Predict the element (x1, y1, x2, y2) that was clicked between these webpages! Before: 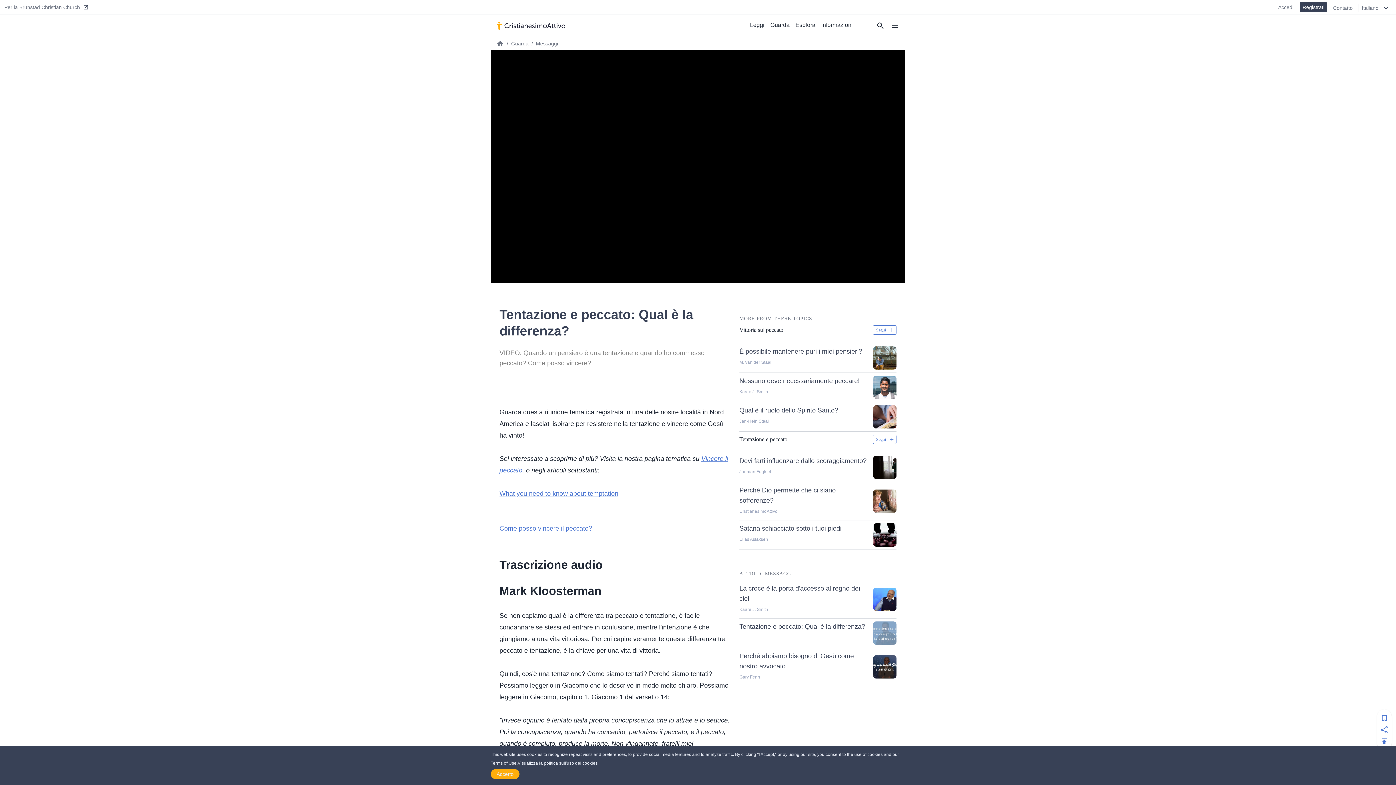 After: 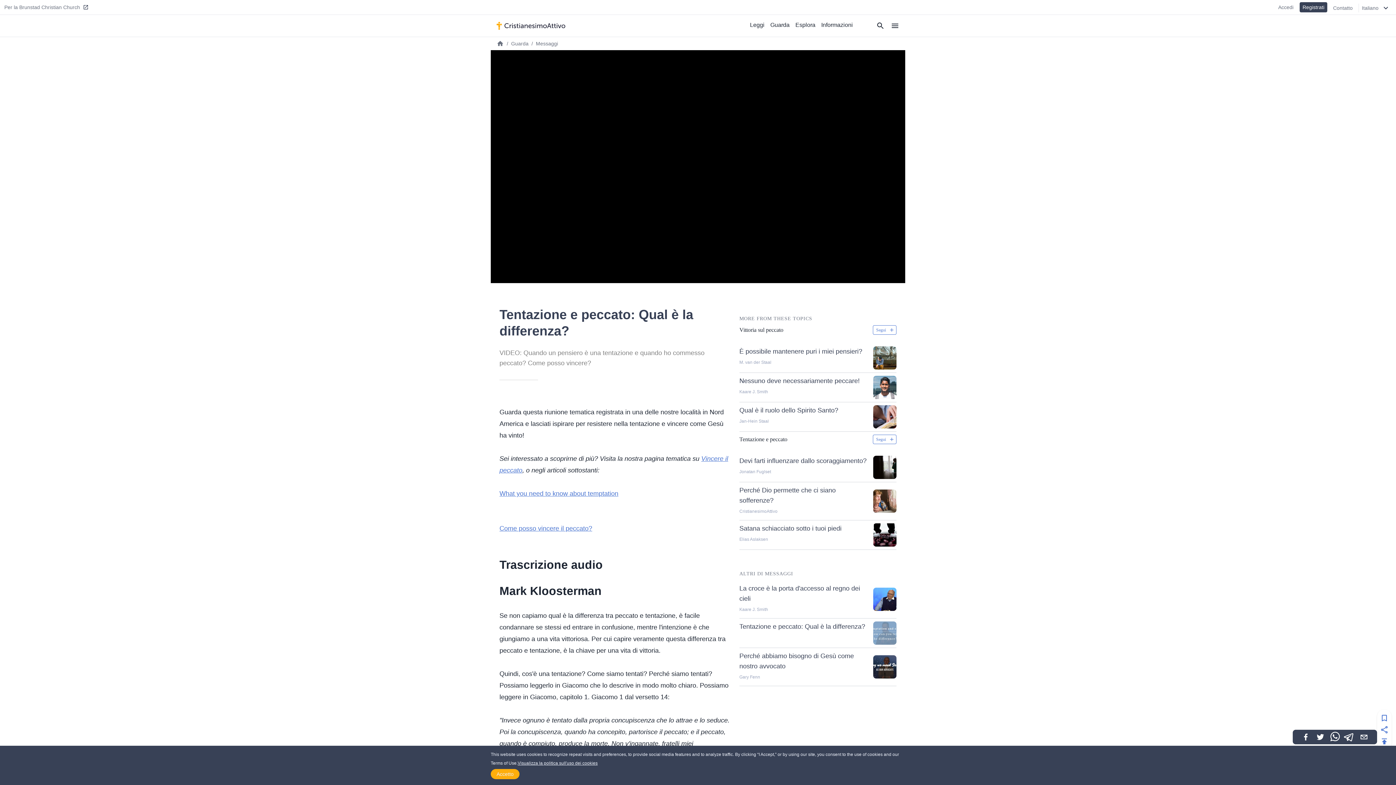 Action: bbox: (1380, 725, 1389, 734)